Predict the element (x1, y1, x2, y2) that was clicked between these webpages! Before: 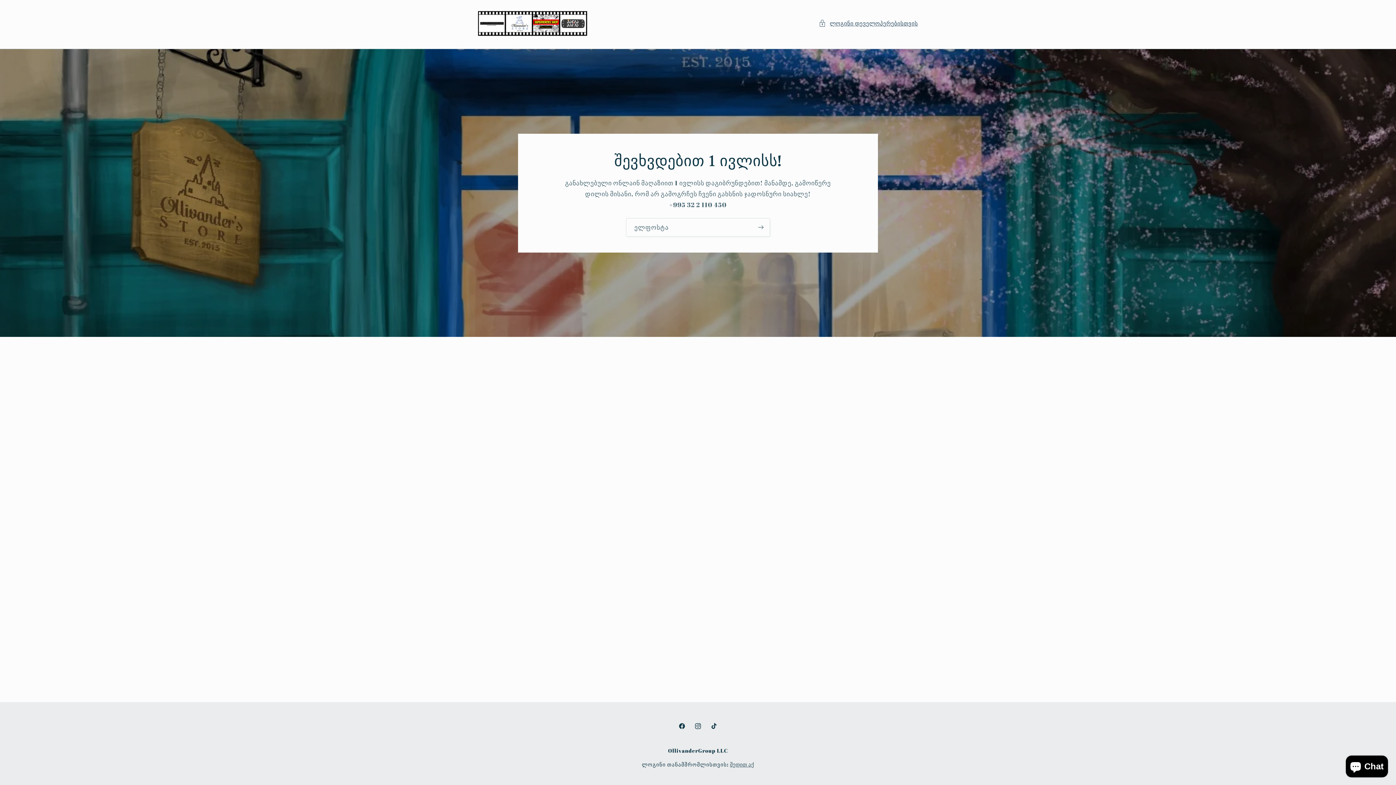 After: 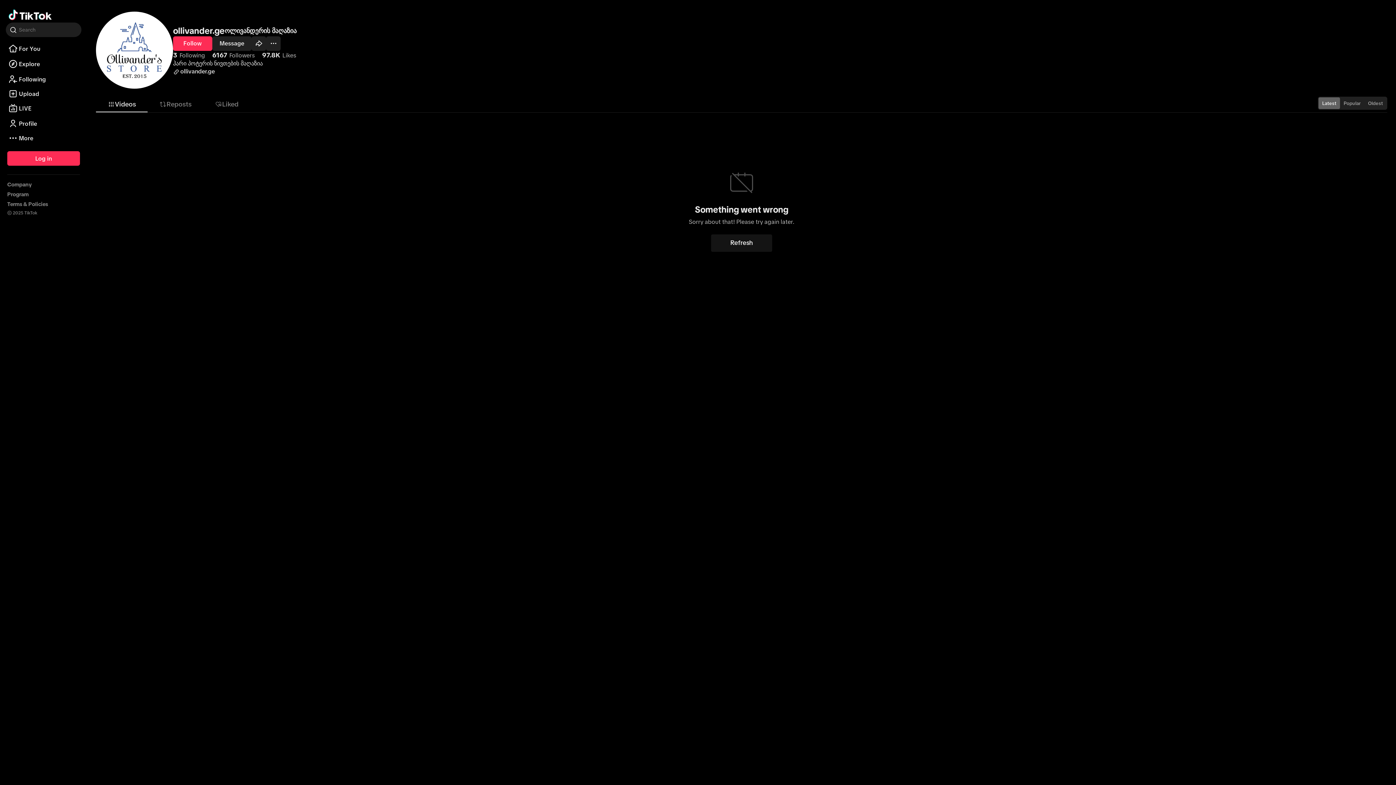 Action: bbox: (706, 718, 722, 734)